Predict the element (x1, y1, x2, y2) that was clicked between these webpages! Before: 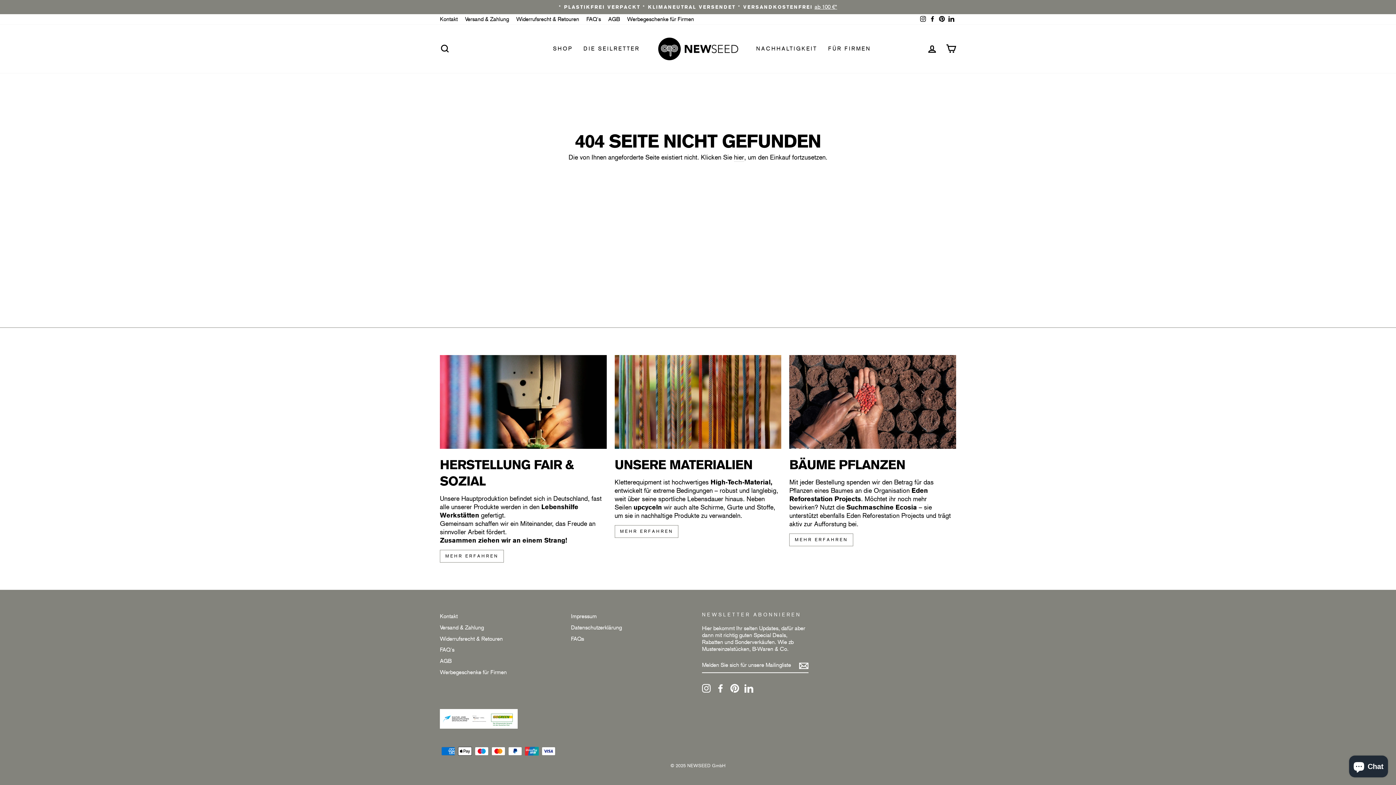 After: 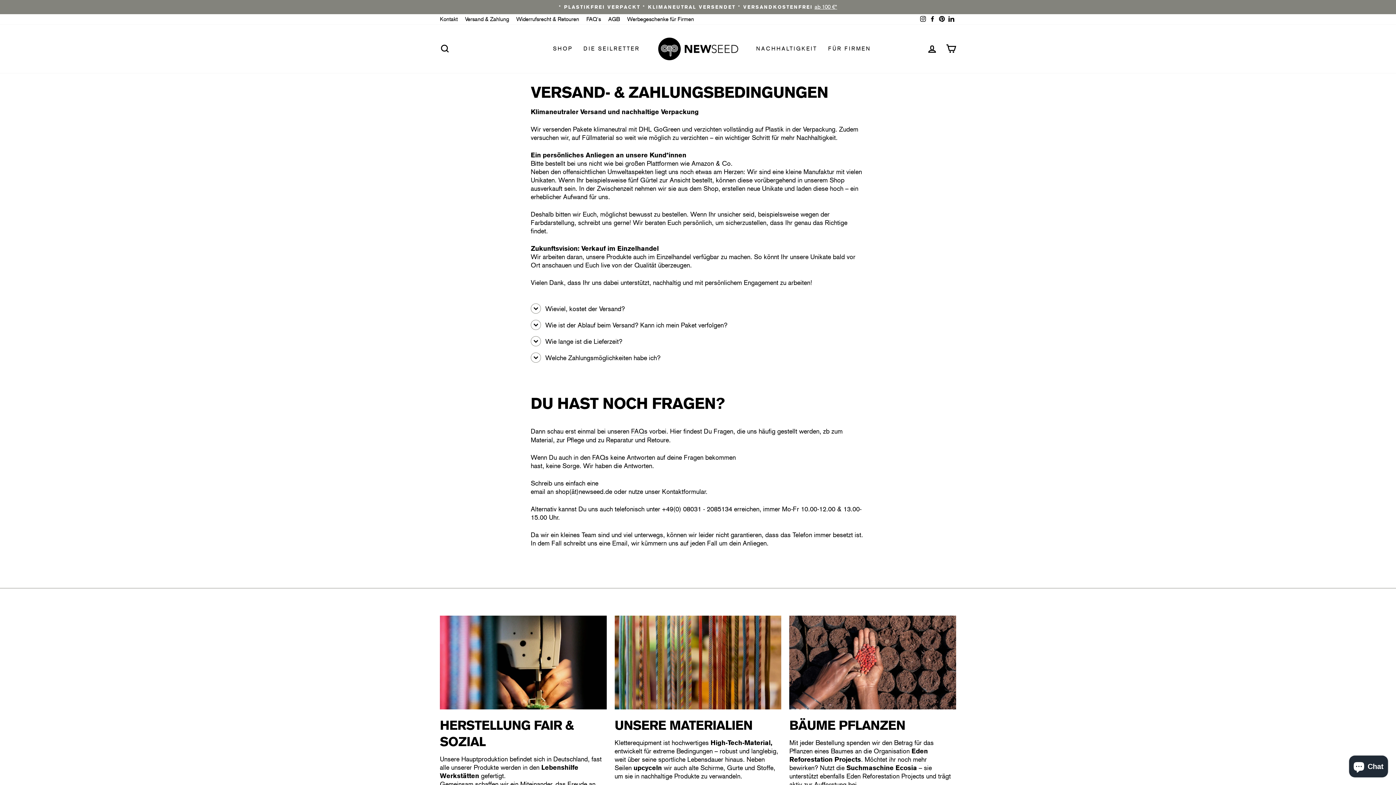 Action: bbox: (461, 14, 512, 24) label: Versand & Zahlung